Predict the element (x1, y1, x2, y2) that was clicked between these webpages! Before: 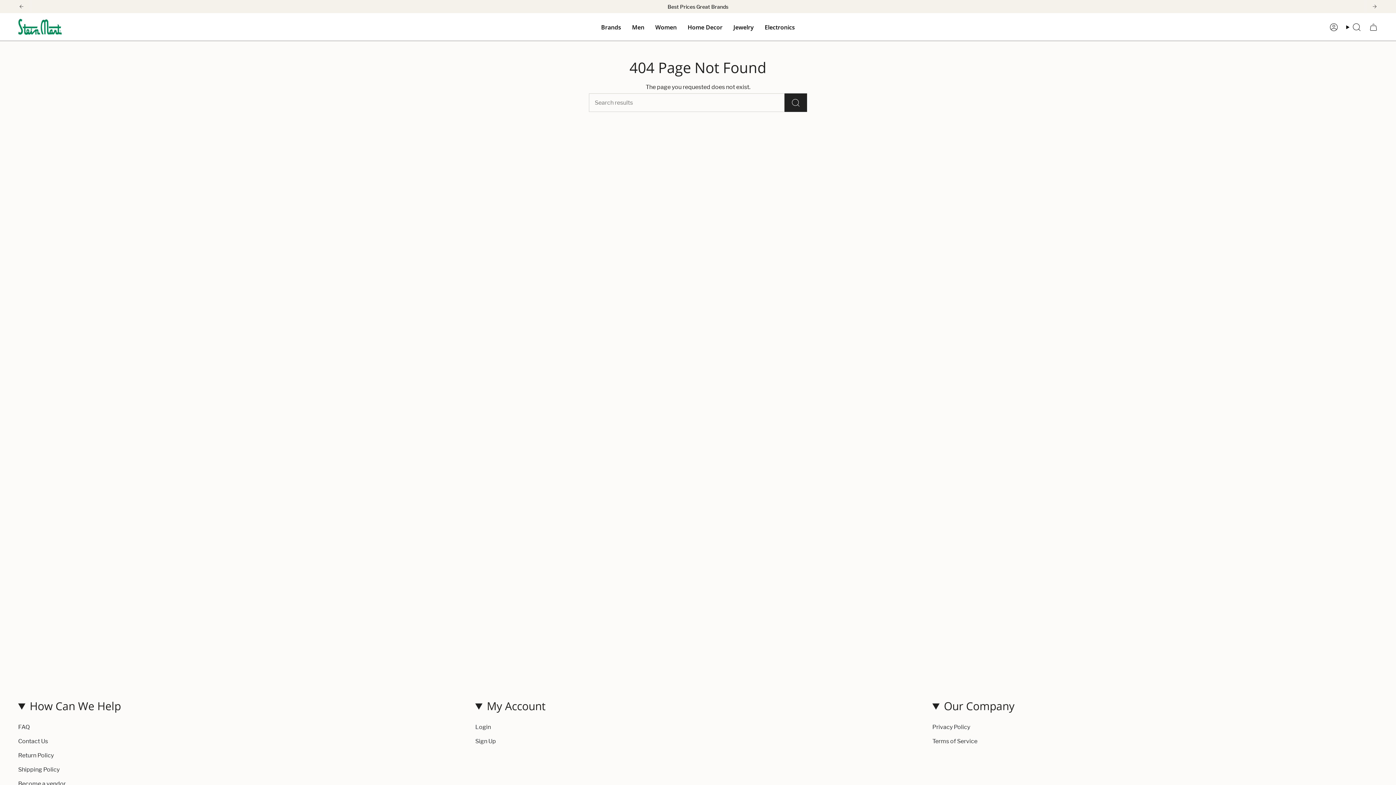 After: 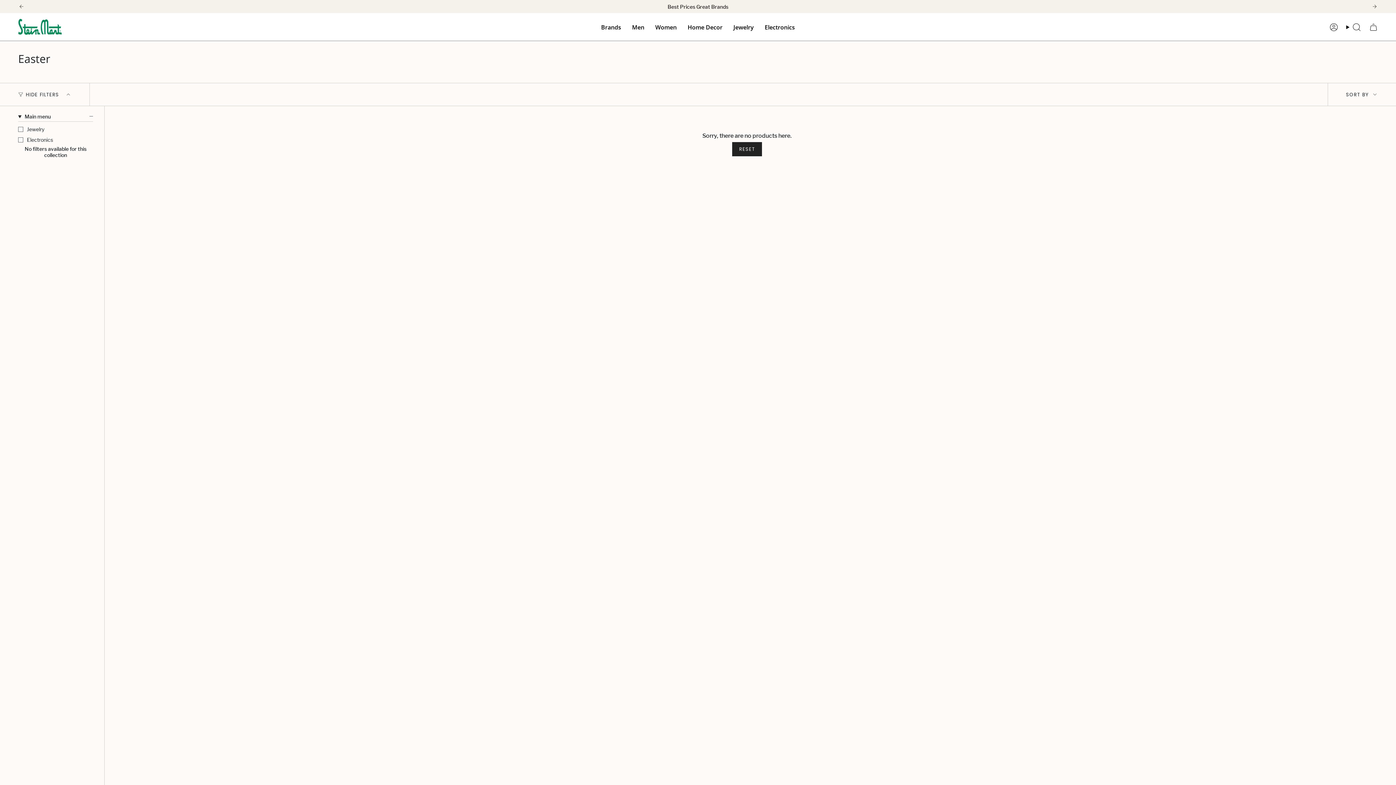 Action: bbox: (682, 18, 728, 36) label: Home Decor